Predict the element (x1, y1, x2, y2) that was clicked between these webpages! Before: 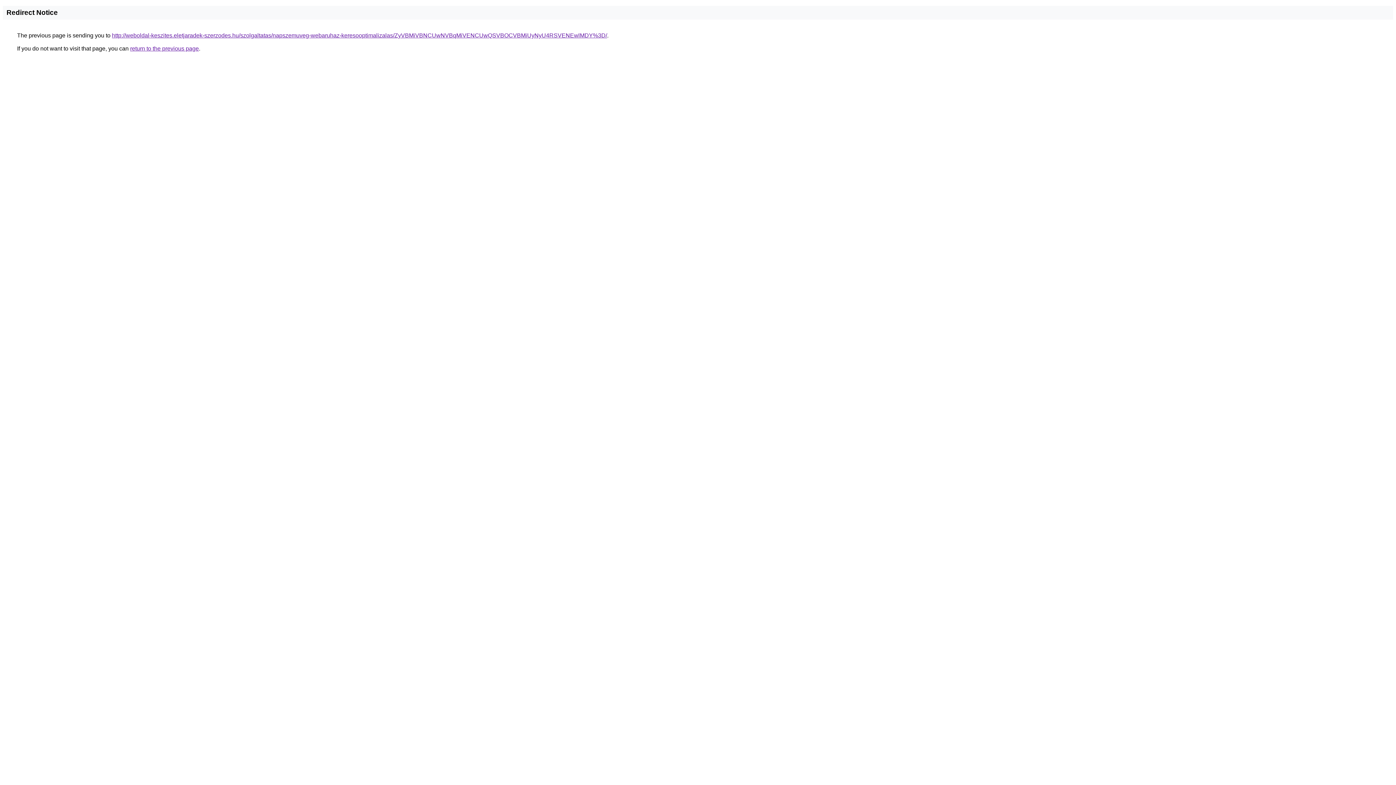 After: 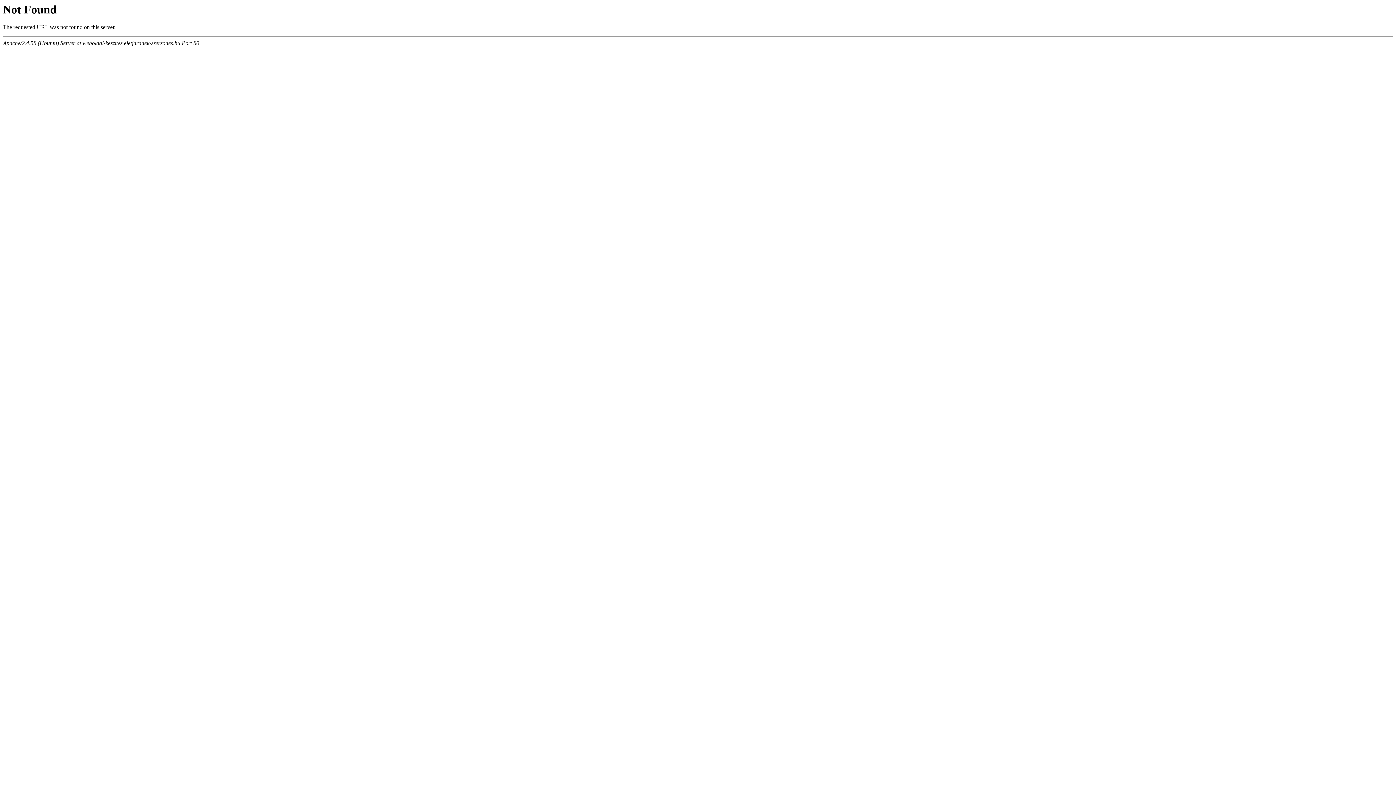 Action: bbox: (112, 32, 607, 38) label: http://weboldal-keszites.eletjaradek-szerzodes.hu/szolgaltatas/napszemuveg-webaruhaz-keresooptimalizalas/ZyVBMiVBNCUwNVBqMiVENCUwQSVBOCVBMiUyNyU4RSVENEwlMDY%3D/